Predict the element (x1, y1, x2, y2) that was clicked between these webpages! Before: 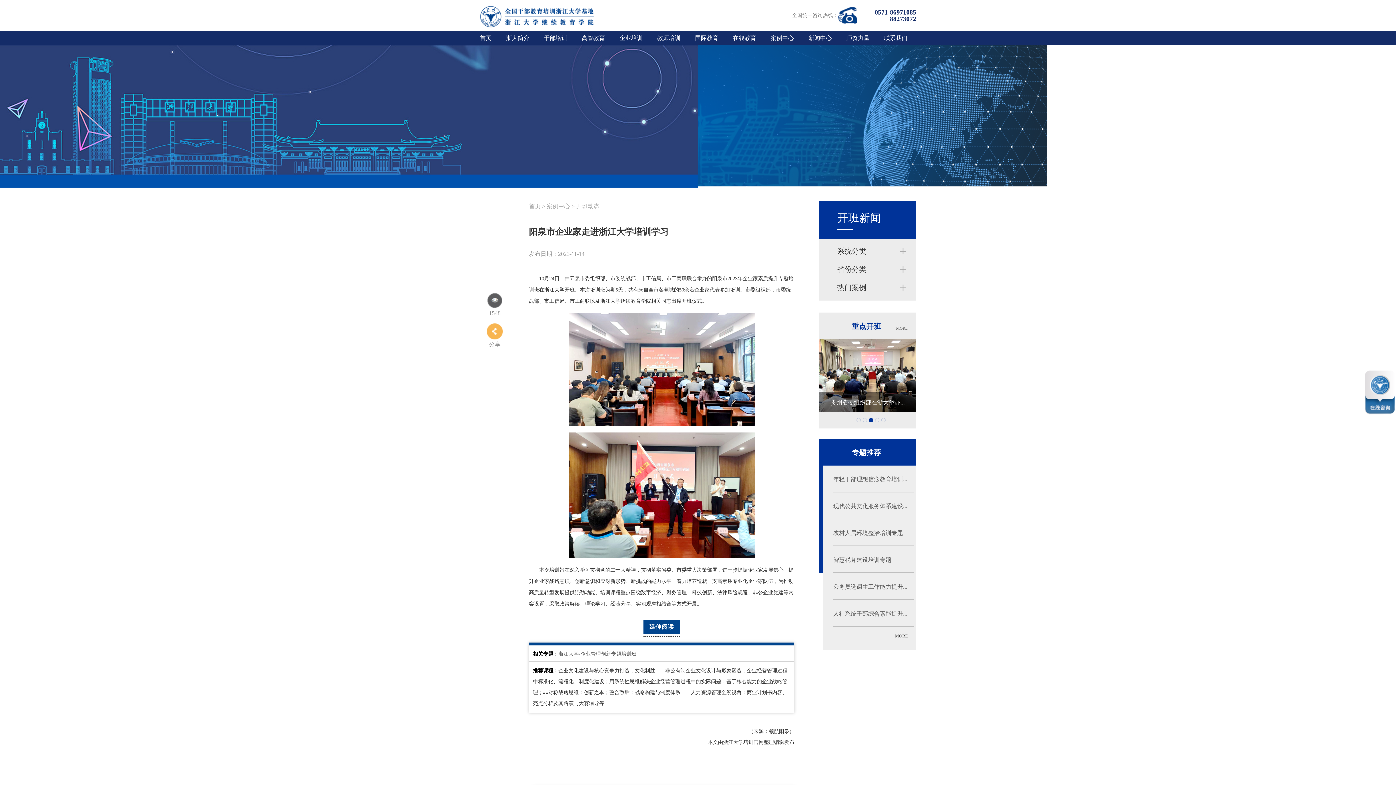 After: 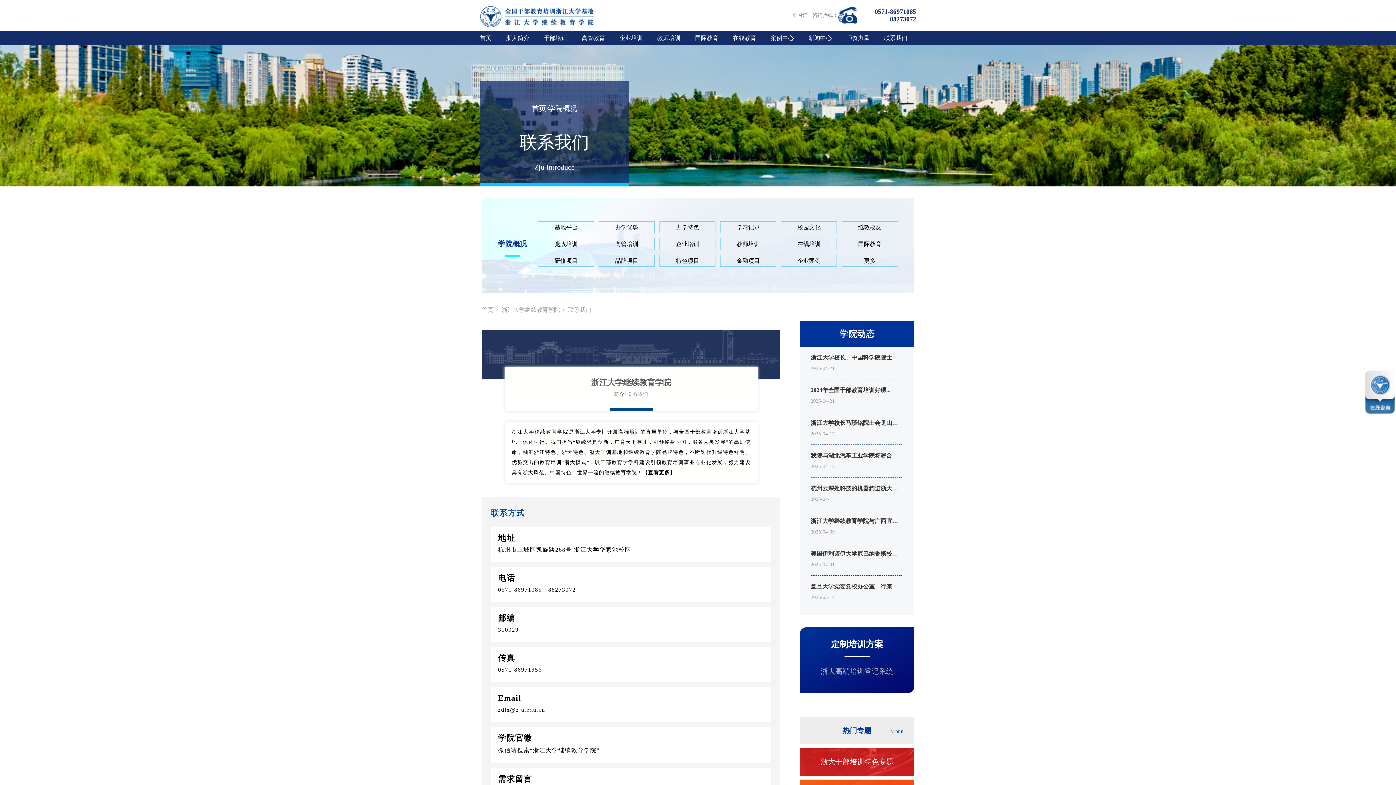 Action: label: 联系我们 bbox: (877, 31, 914, 44)